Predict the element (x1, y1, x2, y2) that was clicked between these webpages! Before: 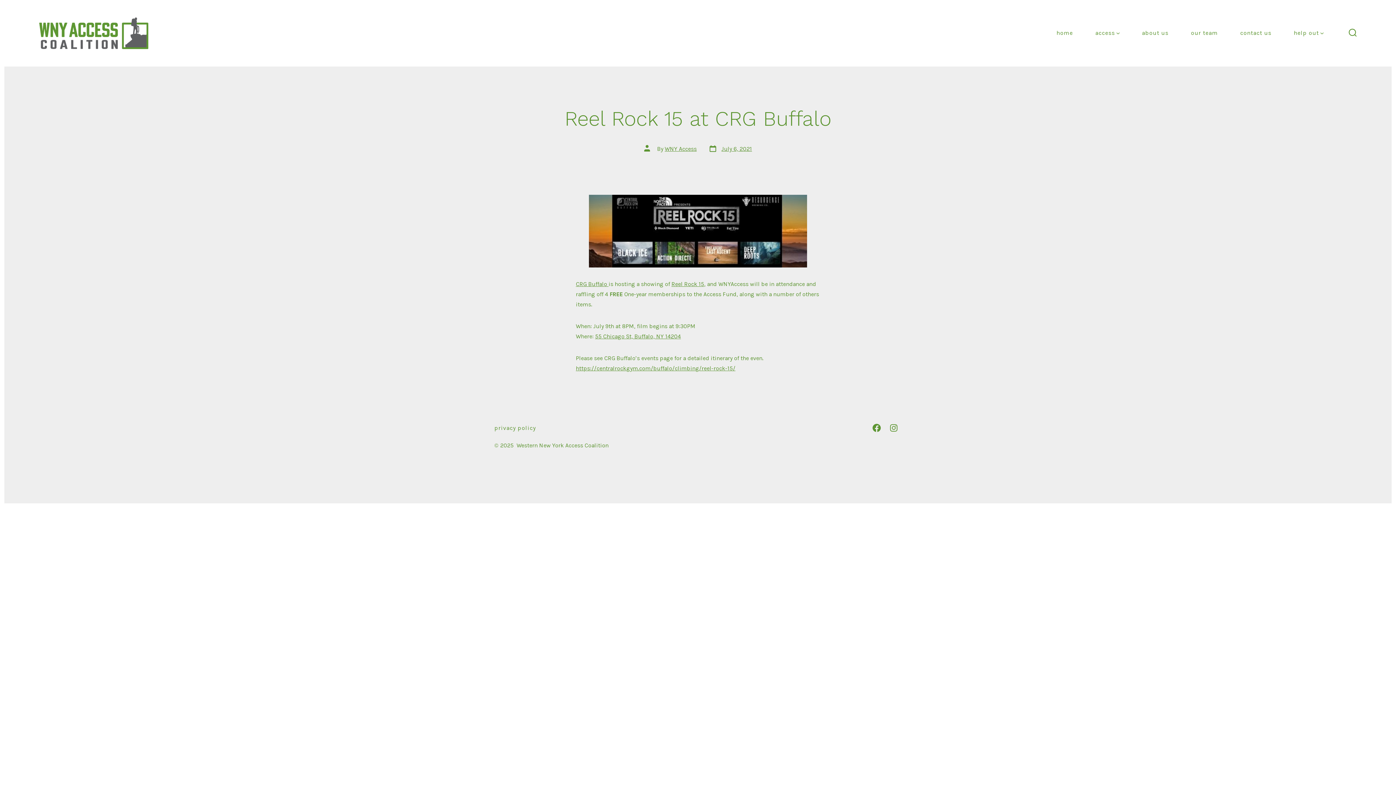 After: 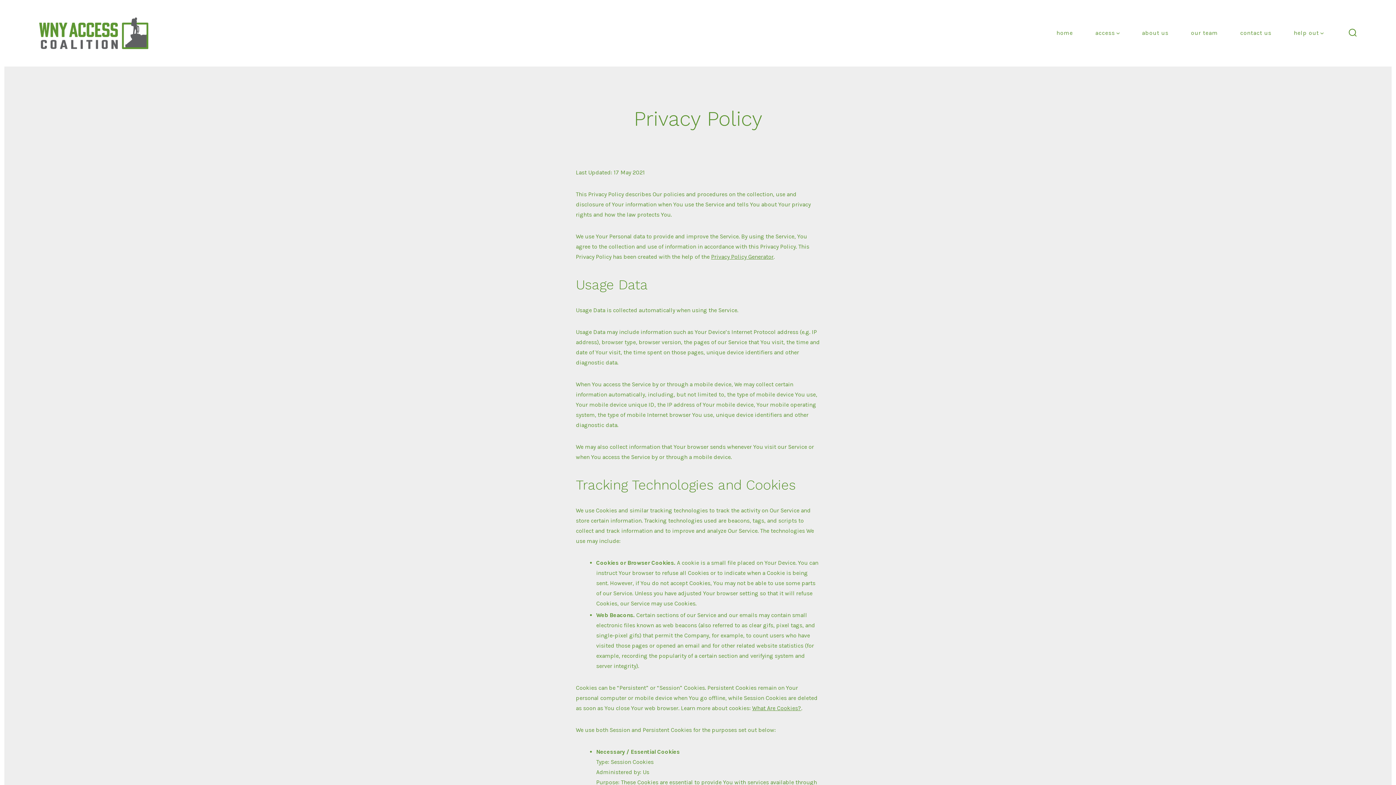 Action: label: privacy policy bbox: (494, 420, 556, 435)